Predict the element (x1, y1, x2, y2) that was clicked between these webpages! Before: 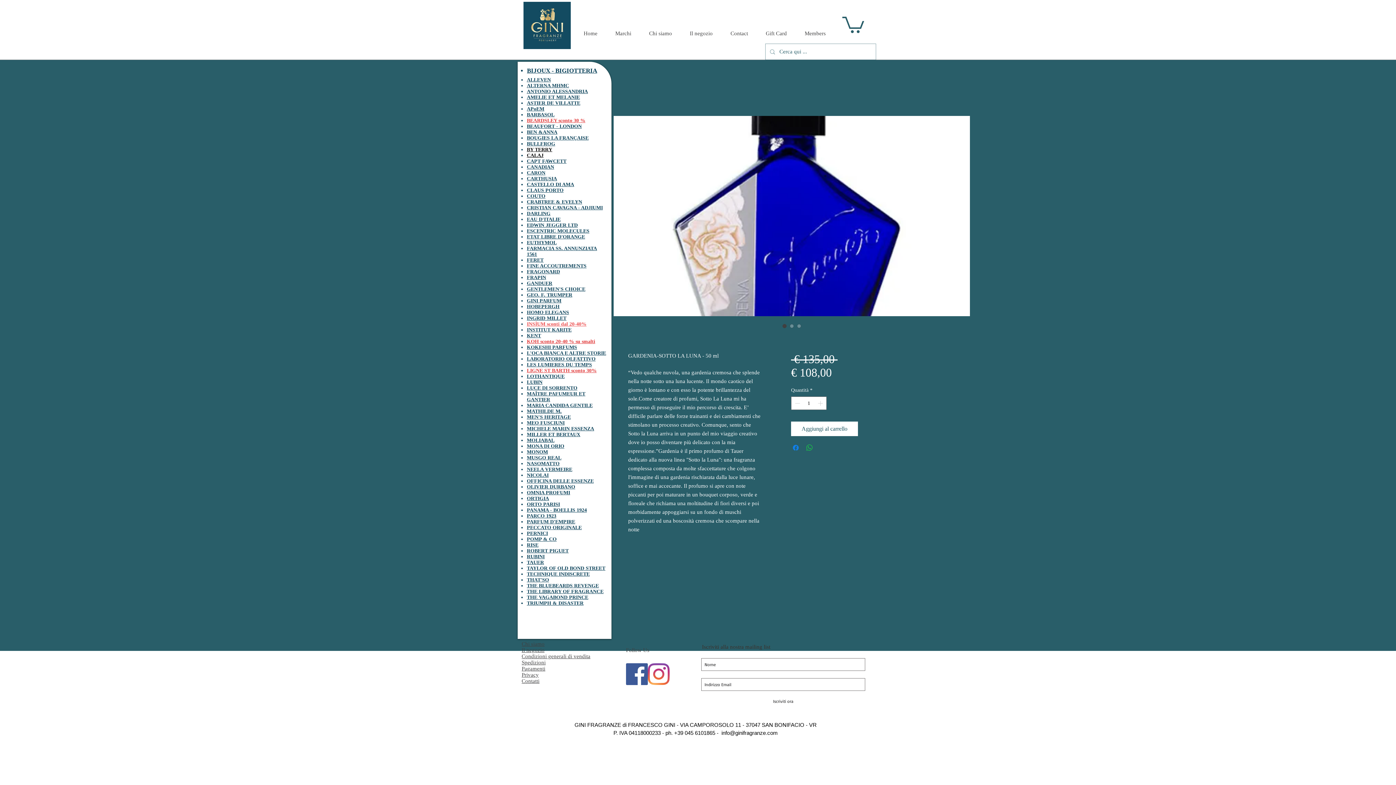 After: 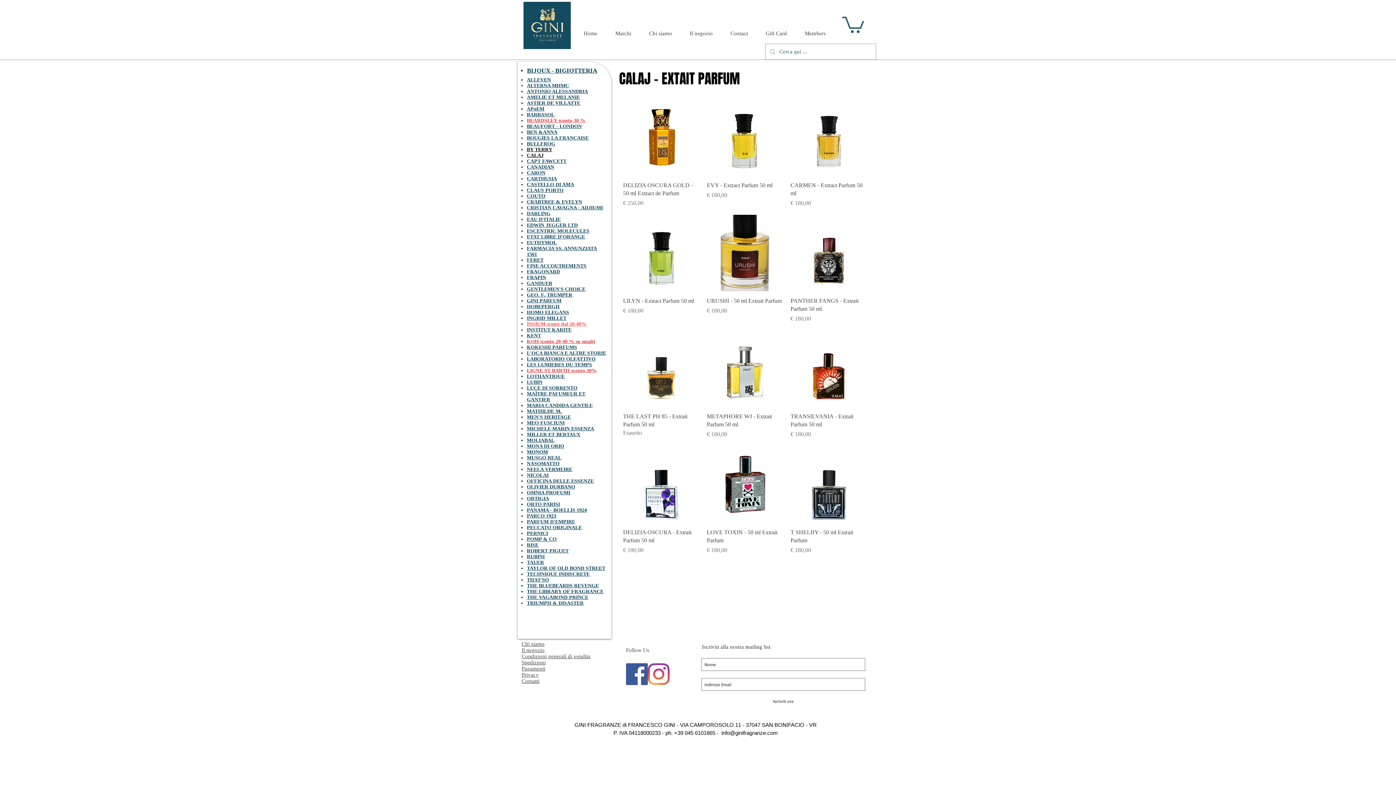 Action: bbox: (526, 152, 543, 158) label: CALAJ